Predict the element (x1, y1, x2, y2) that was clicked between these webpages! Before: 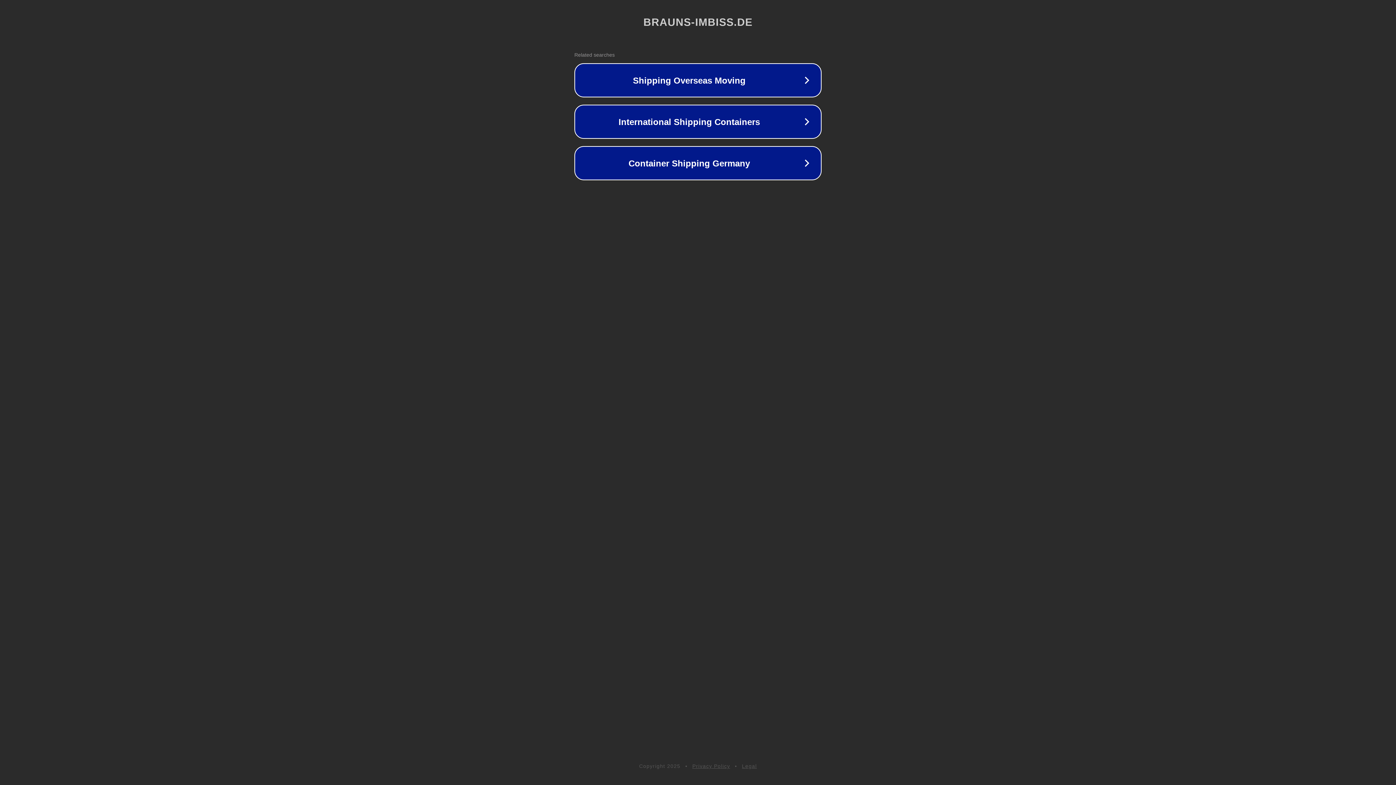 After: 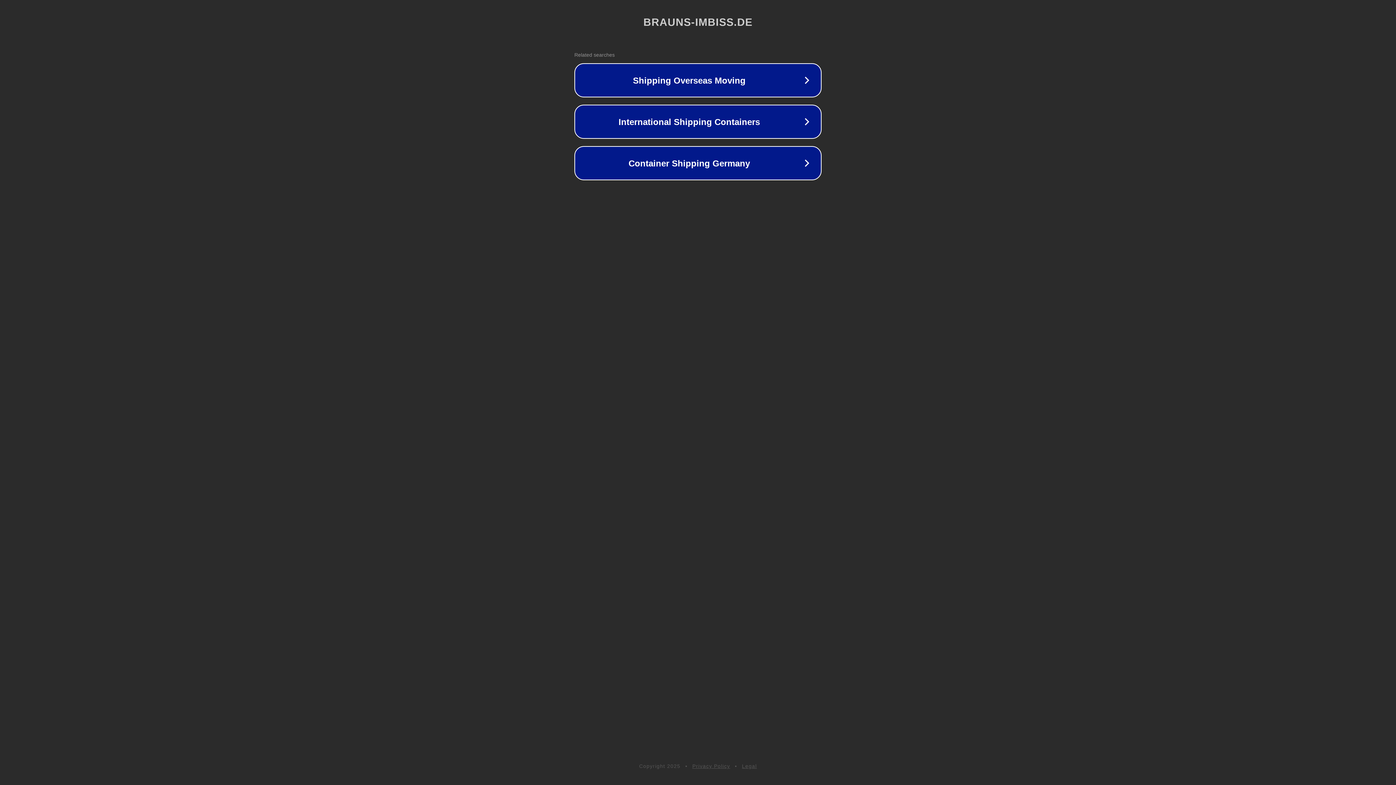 Action: label: Privacy Policy bbox: (692, 763, 730, 769)